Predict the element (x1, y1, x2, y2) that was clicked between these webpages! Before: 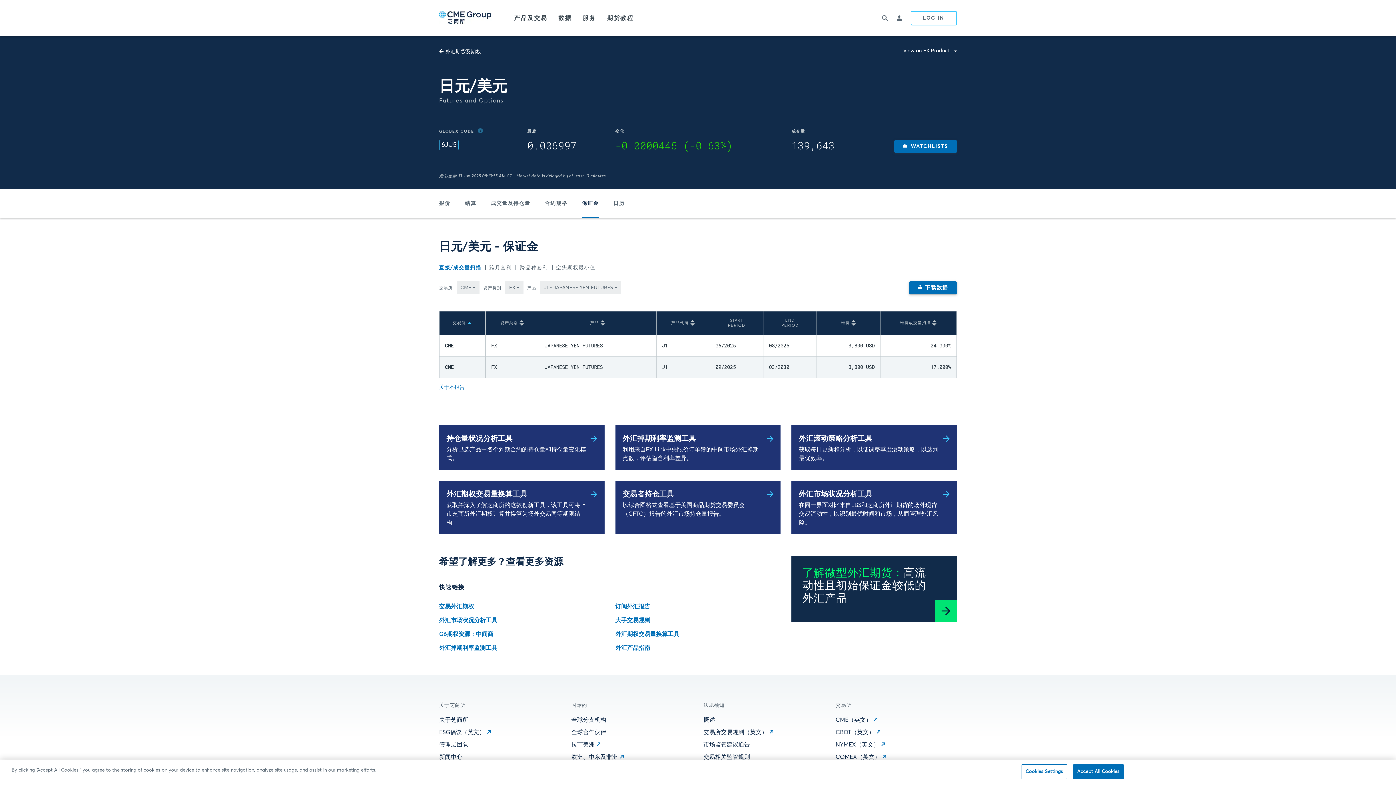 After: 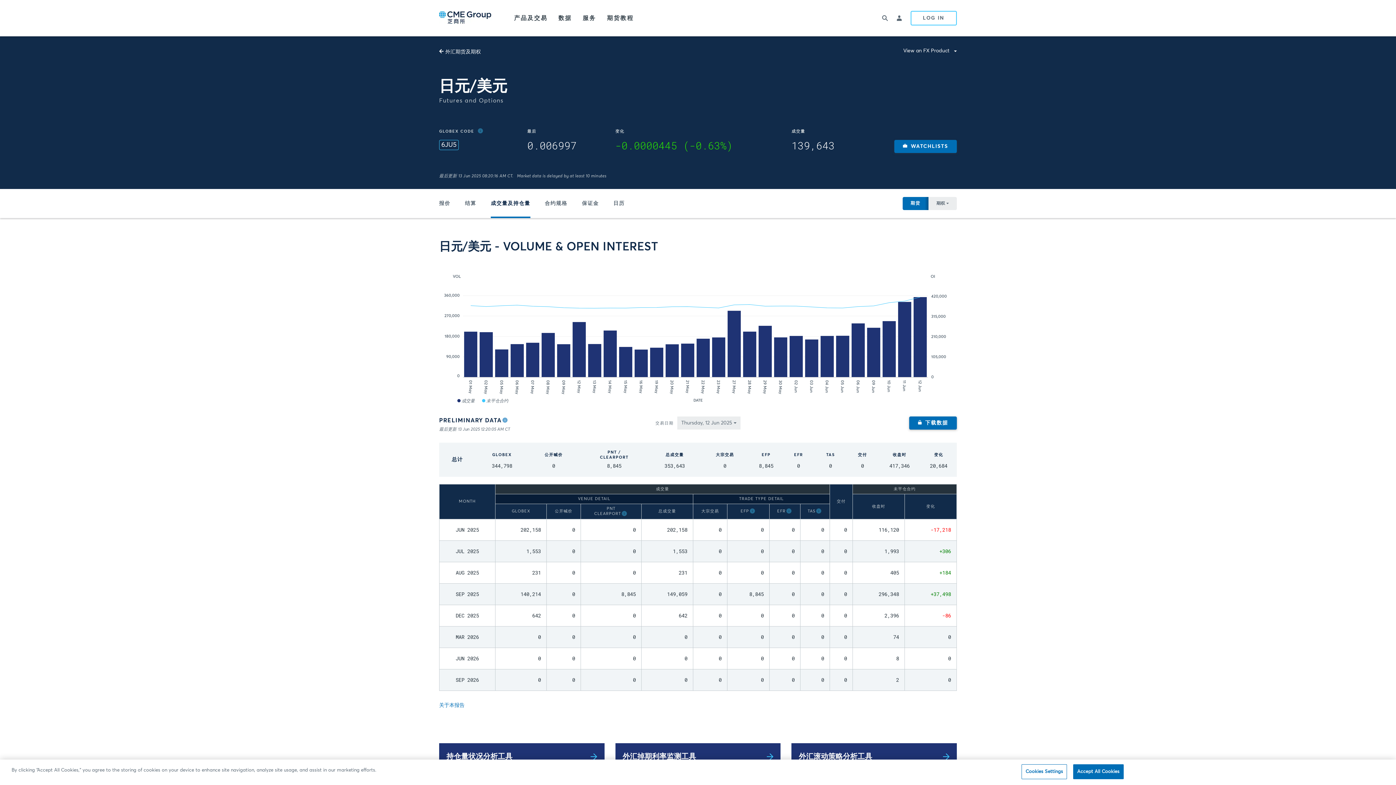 Action: bbox: (483, 189, 537, 218) label: 成交量及持仓量